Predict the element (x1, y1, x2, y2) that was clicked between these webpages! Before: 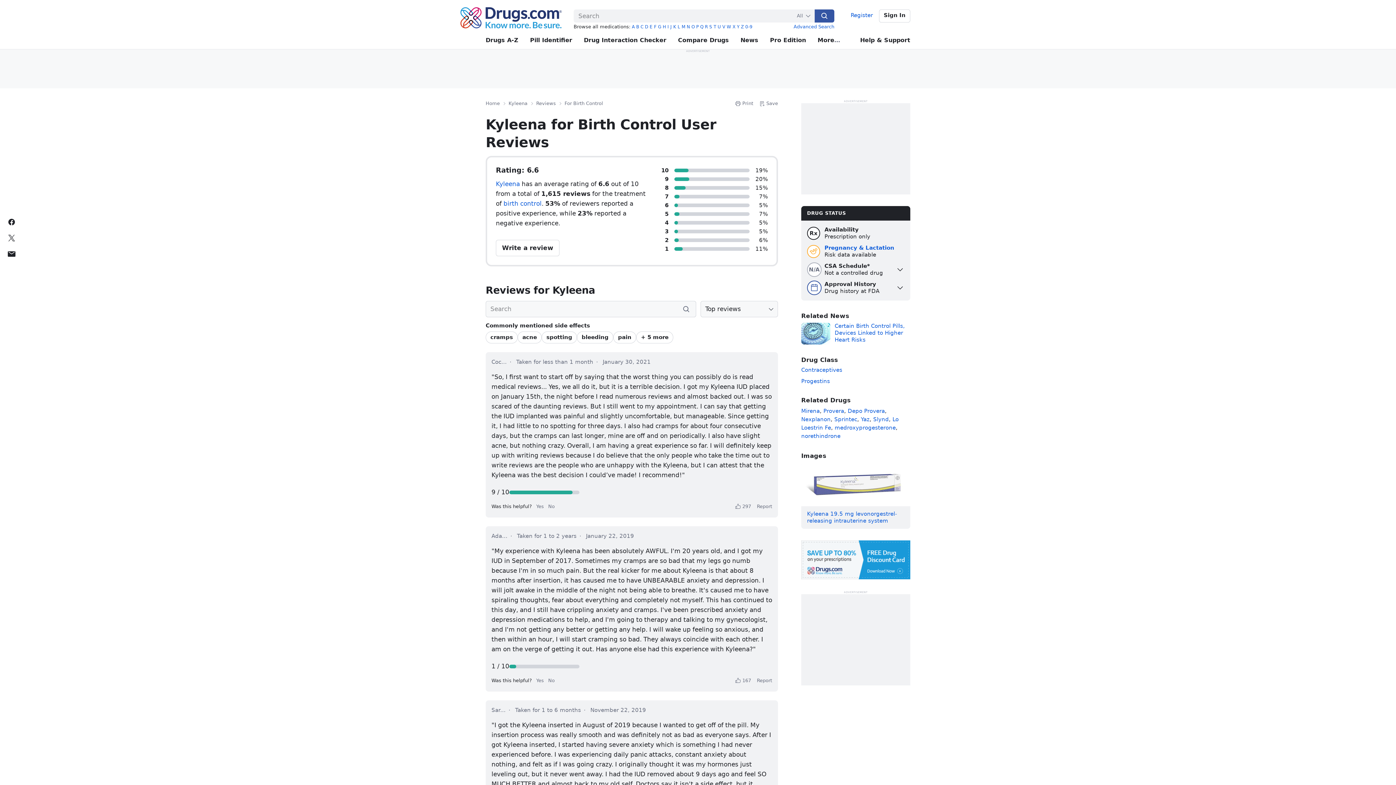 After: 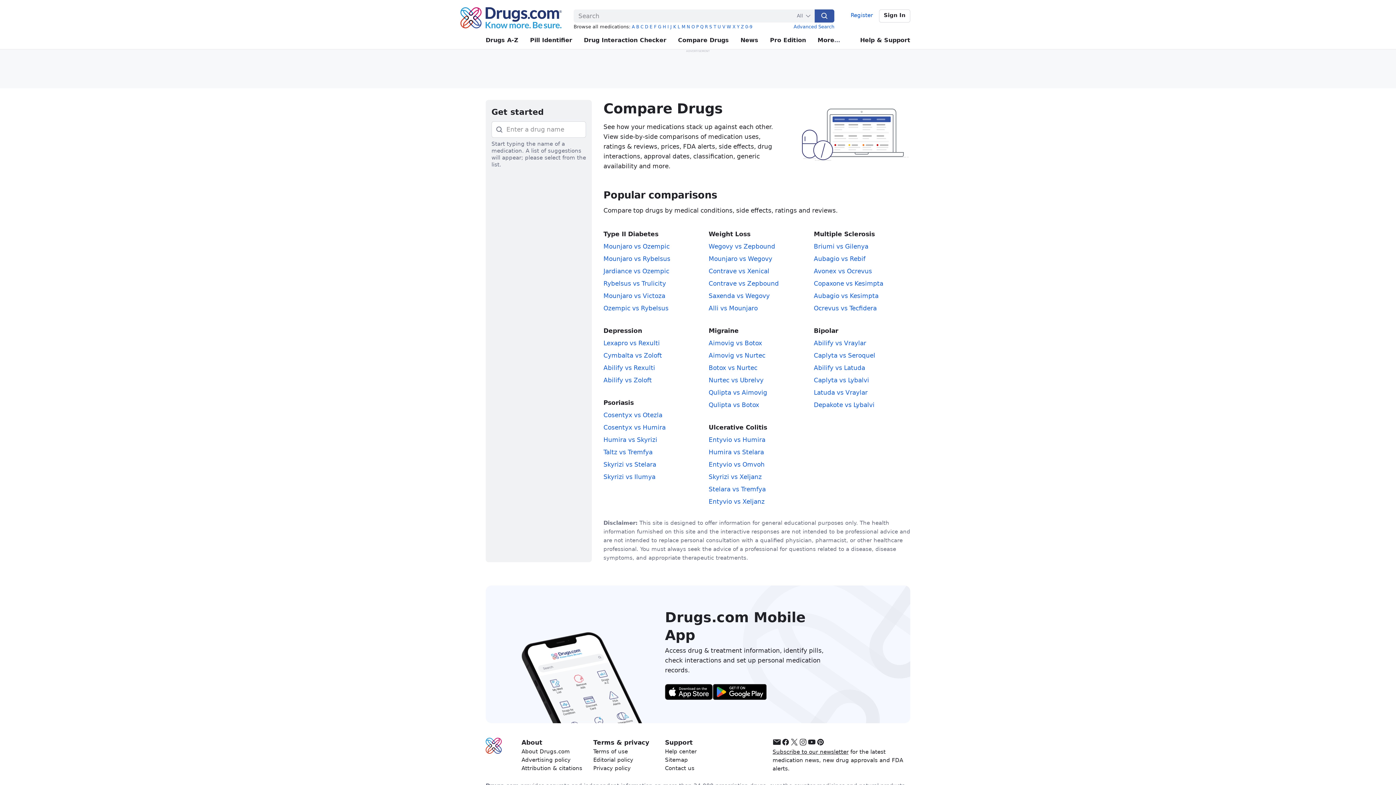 Action: label: Compare Drugs bbox: (678, 31, 729, 49)